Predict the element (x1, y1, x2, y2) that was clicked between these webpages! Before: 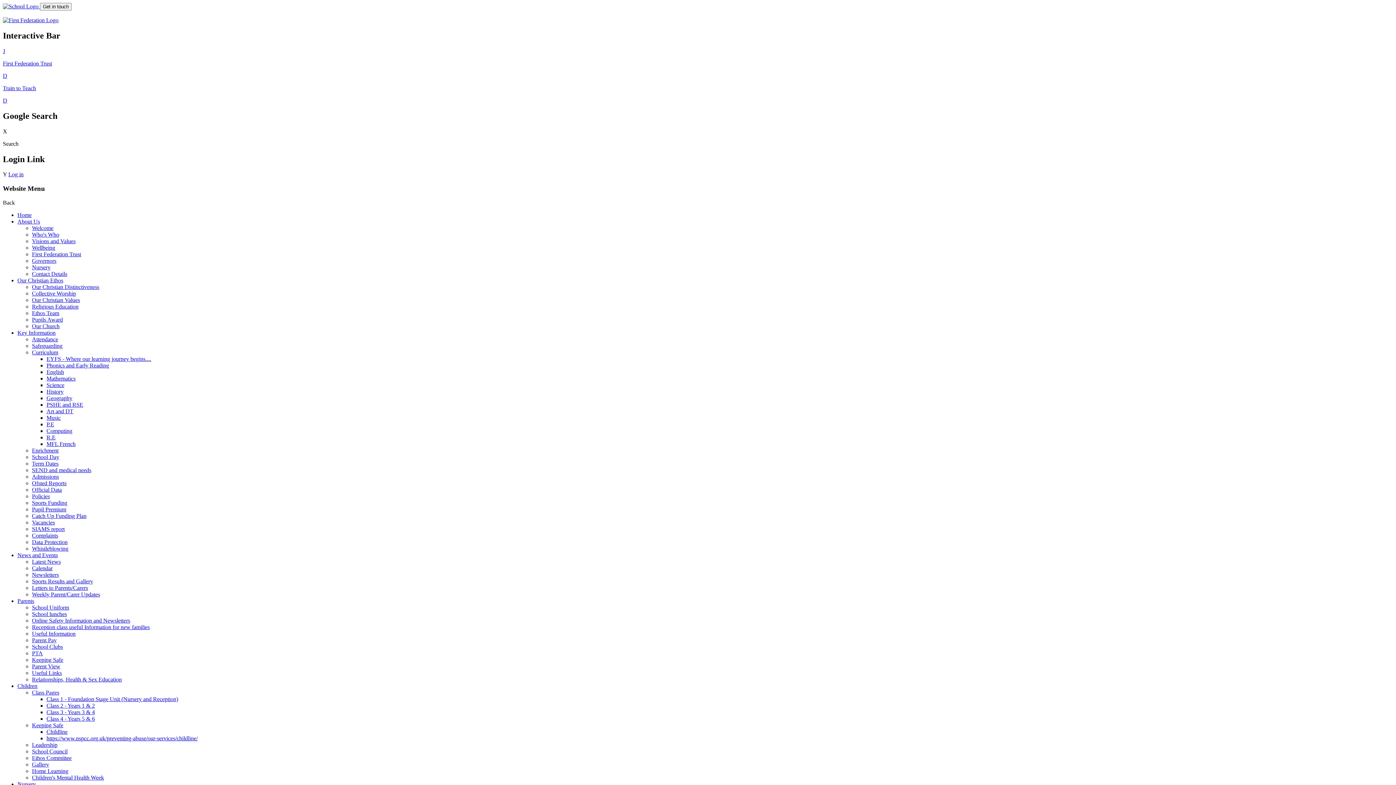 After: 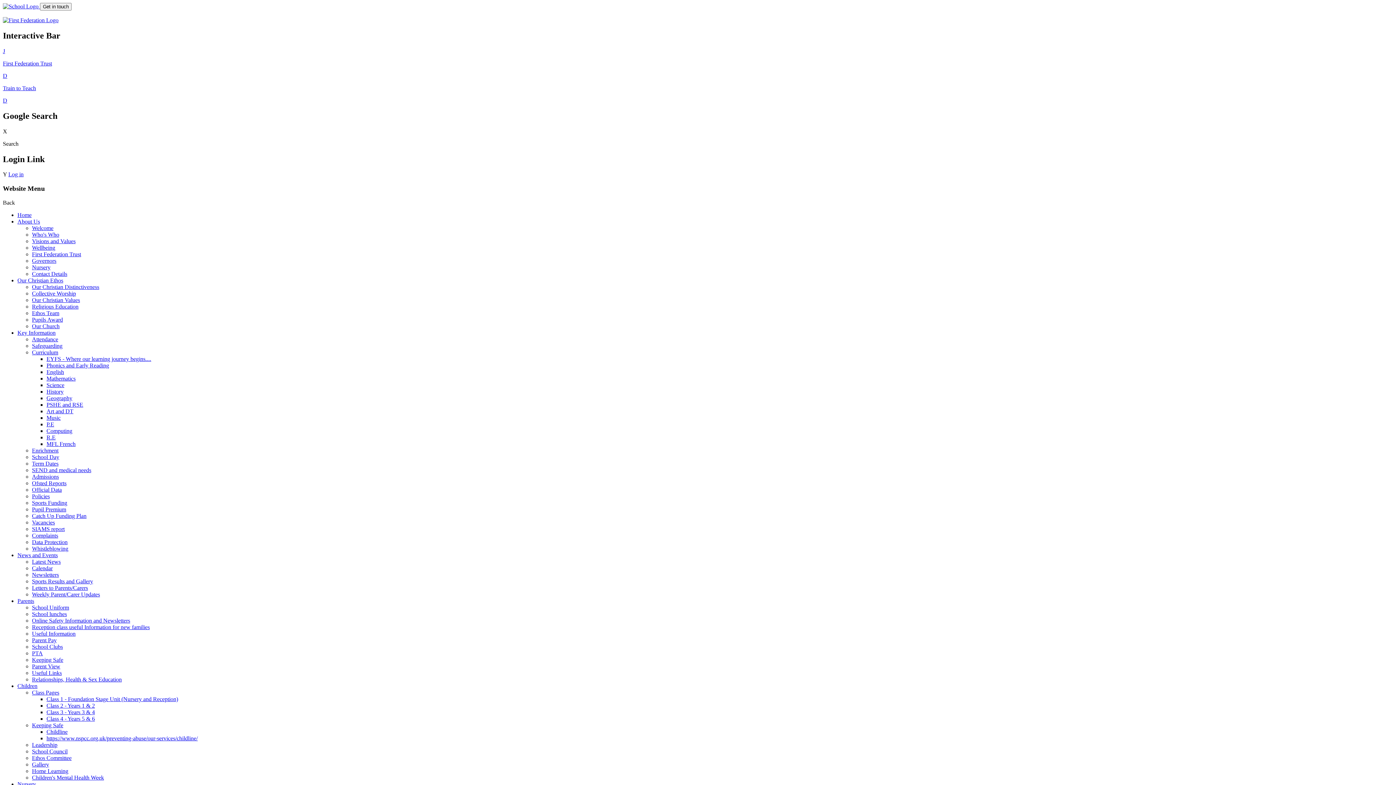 Action: label: Useful Links bbox: (32, 670, 61, 676)